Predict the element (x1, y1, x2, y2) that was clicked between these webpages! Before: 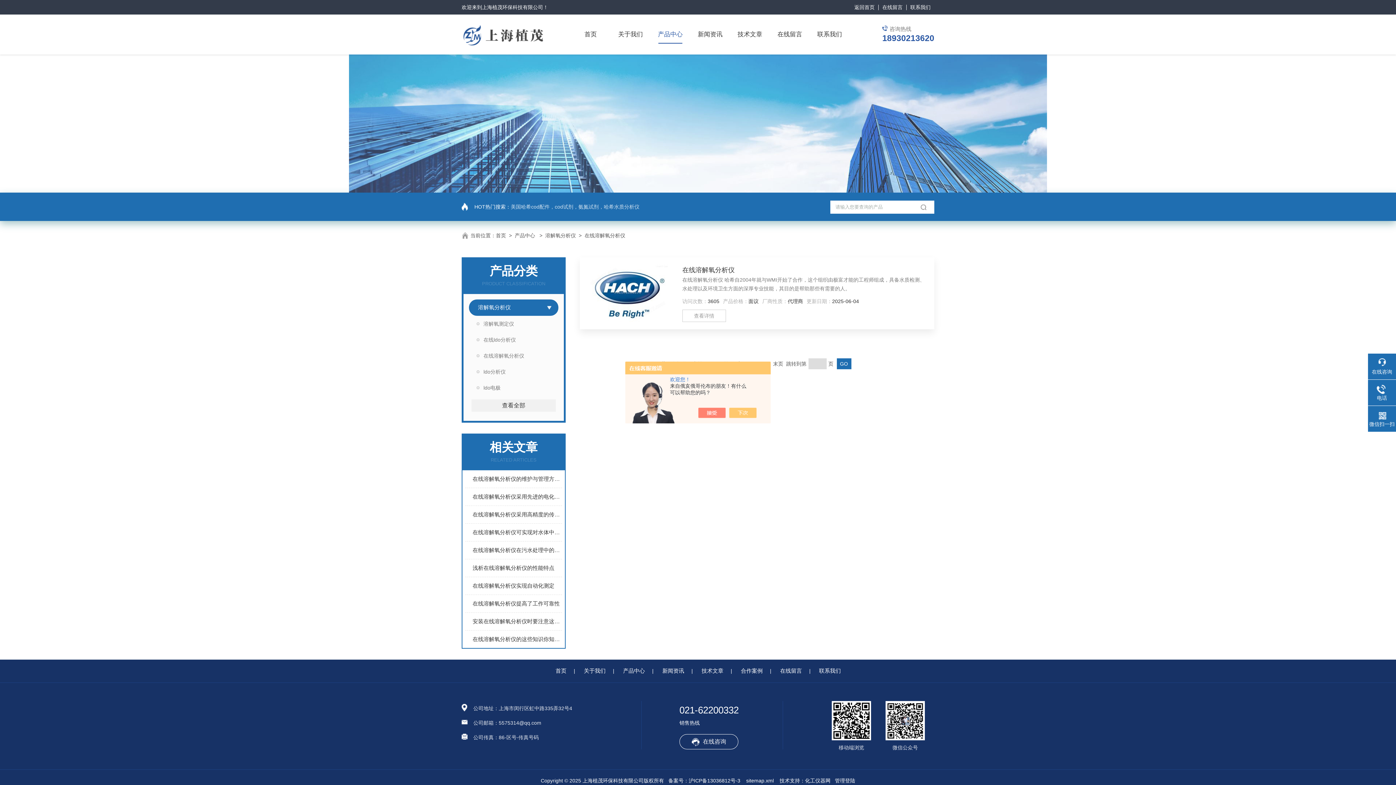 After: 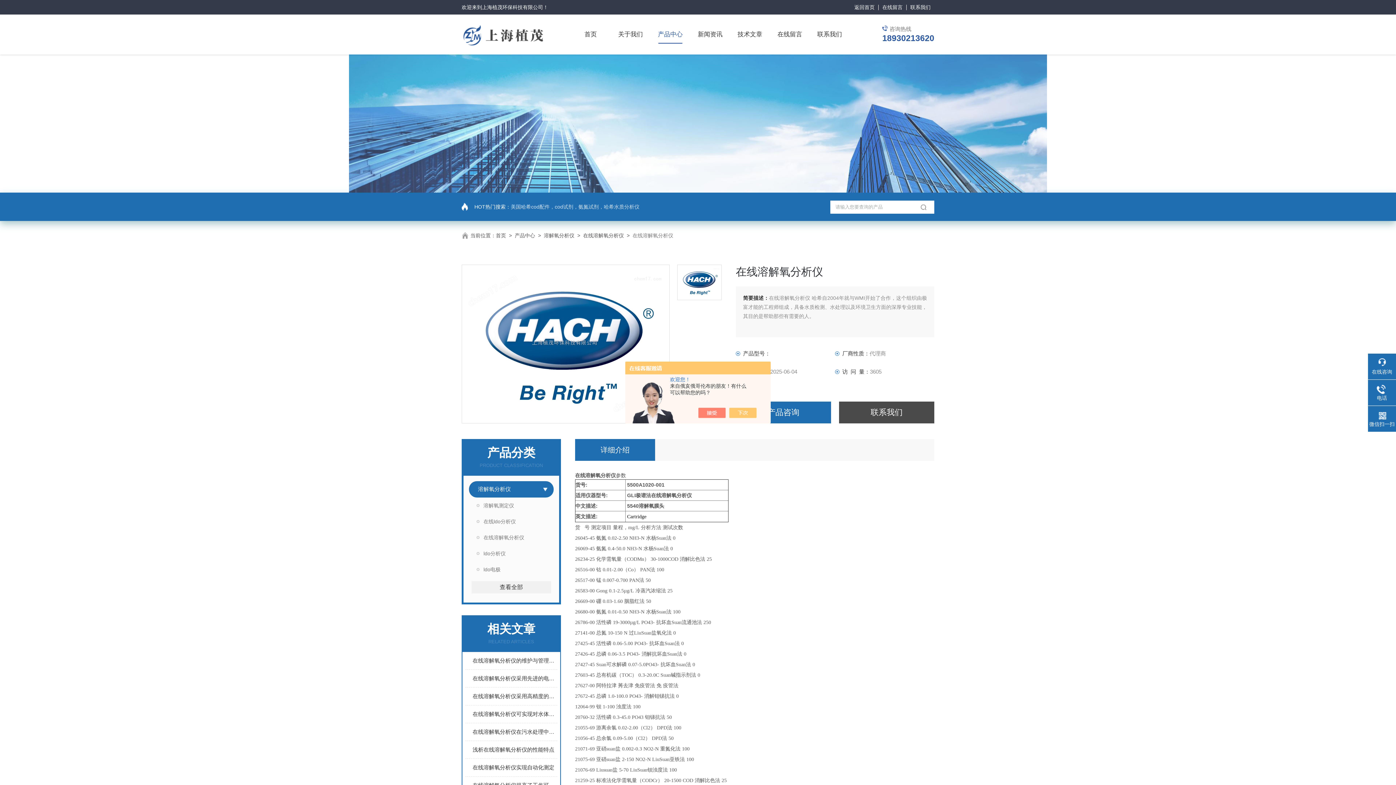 Action: label: 在线溶解氧分析仪 bbox: (682, 264, 927, 275)